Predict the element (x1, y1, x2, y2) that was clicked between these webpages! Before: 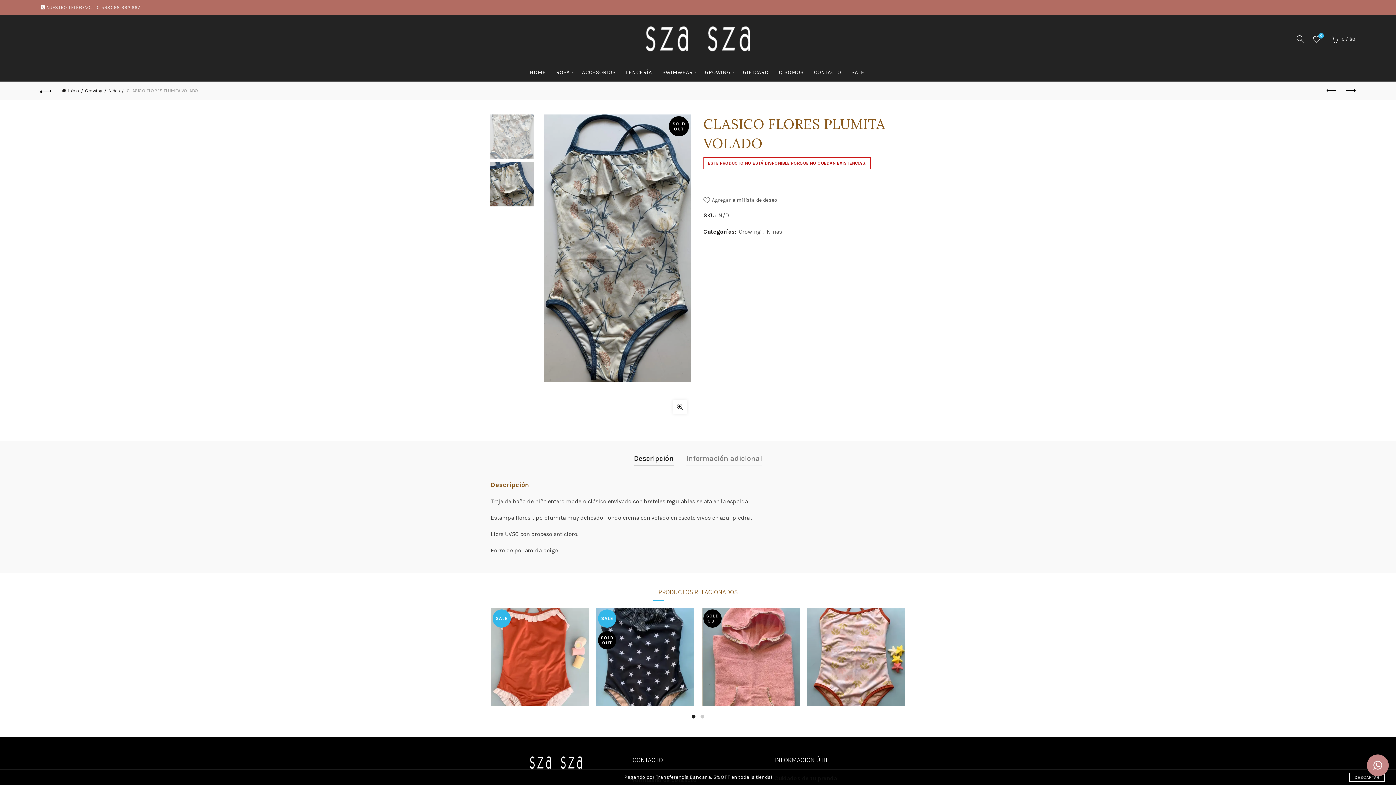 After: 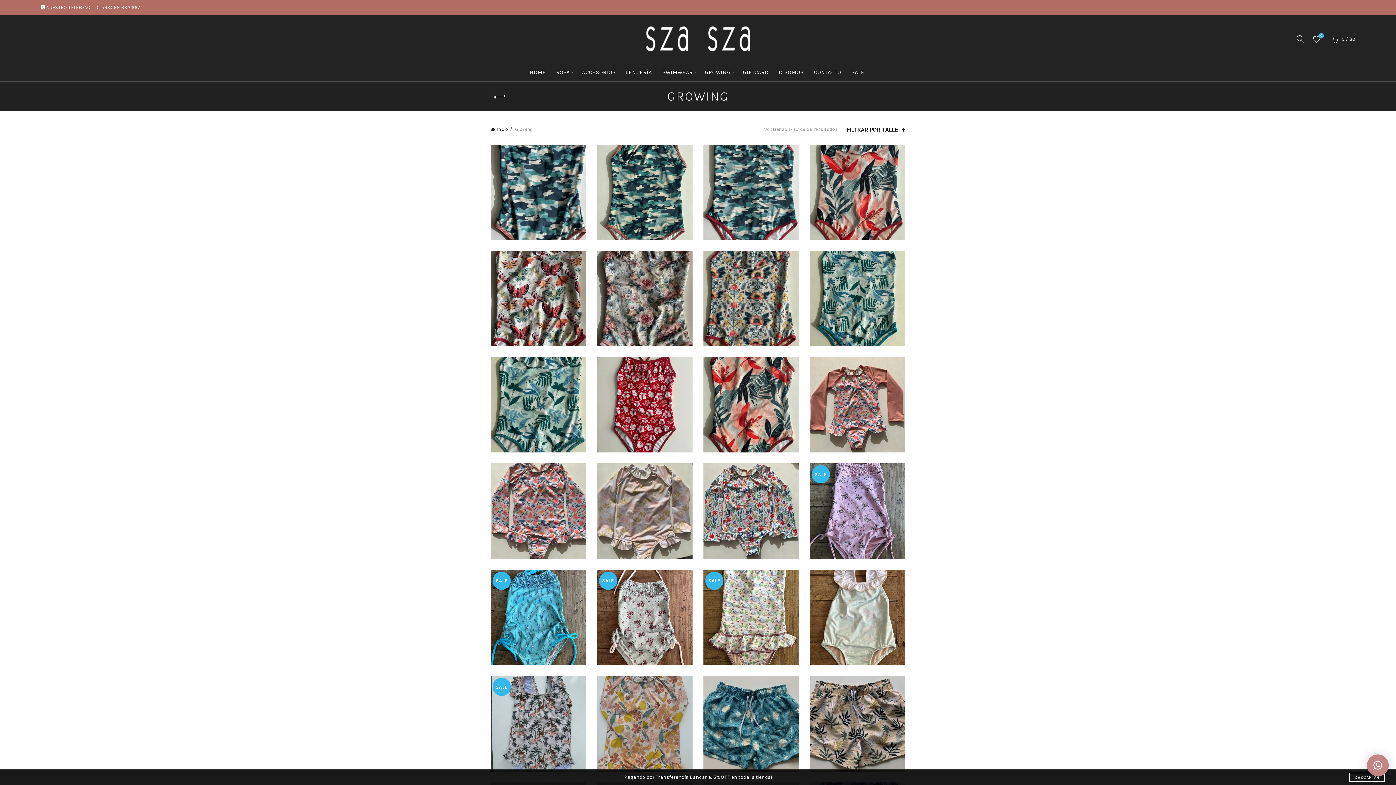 Action: bbox: (85, 87, 106, 93) label: Growing